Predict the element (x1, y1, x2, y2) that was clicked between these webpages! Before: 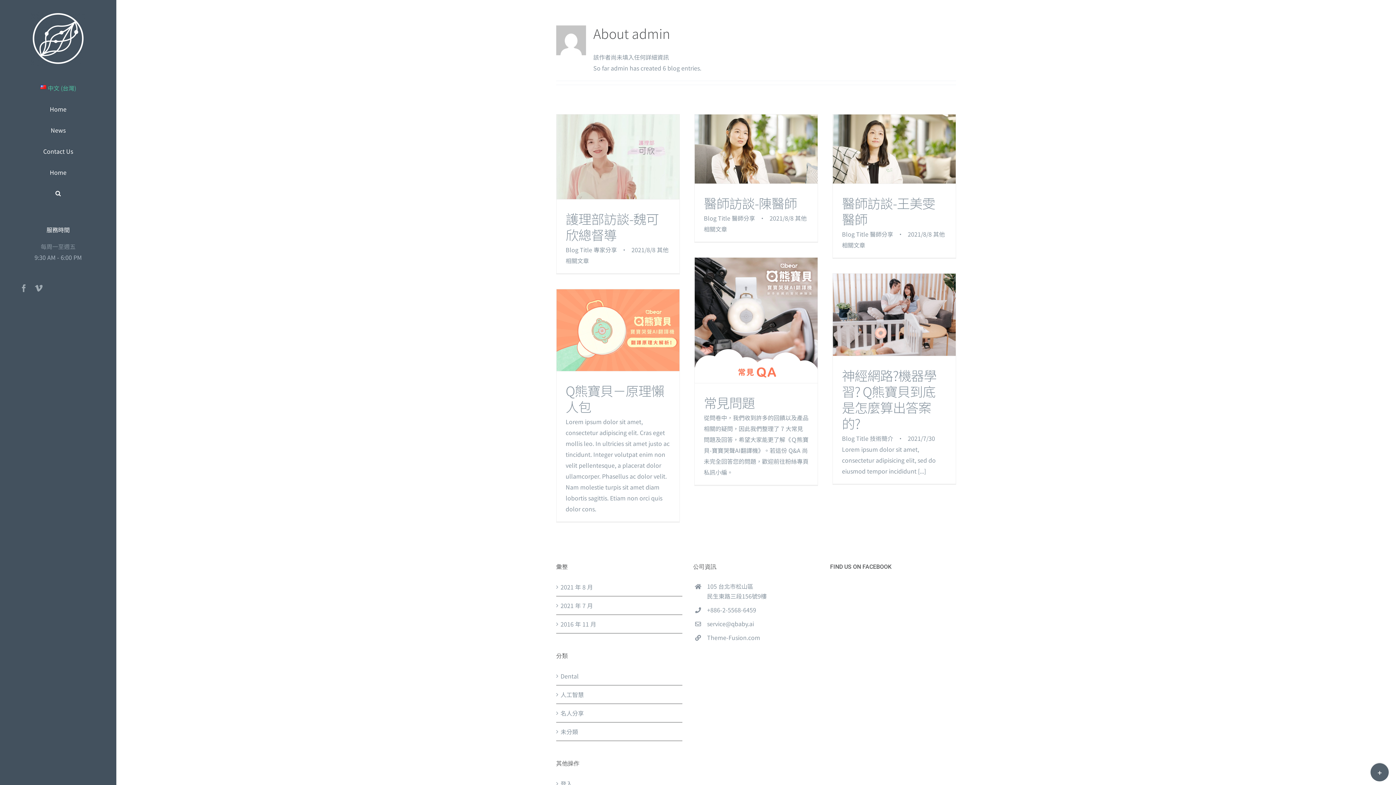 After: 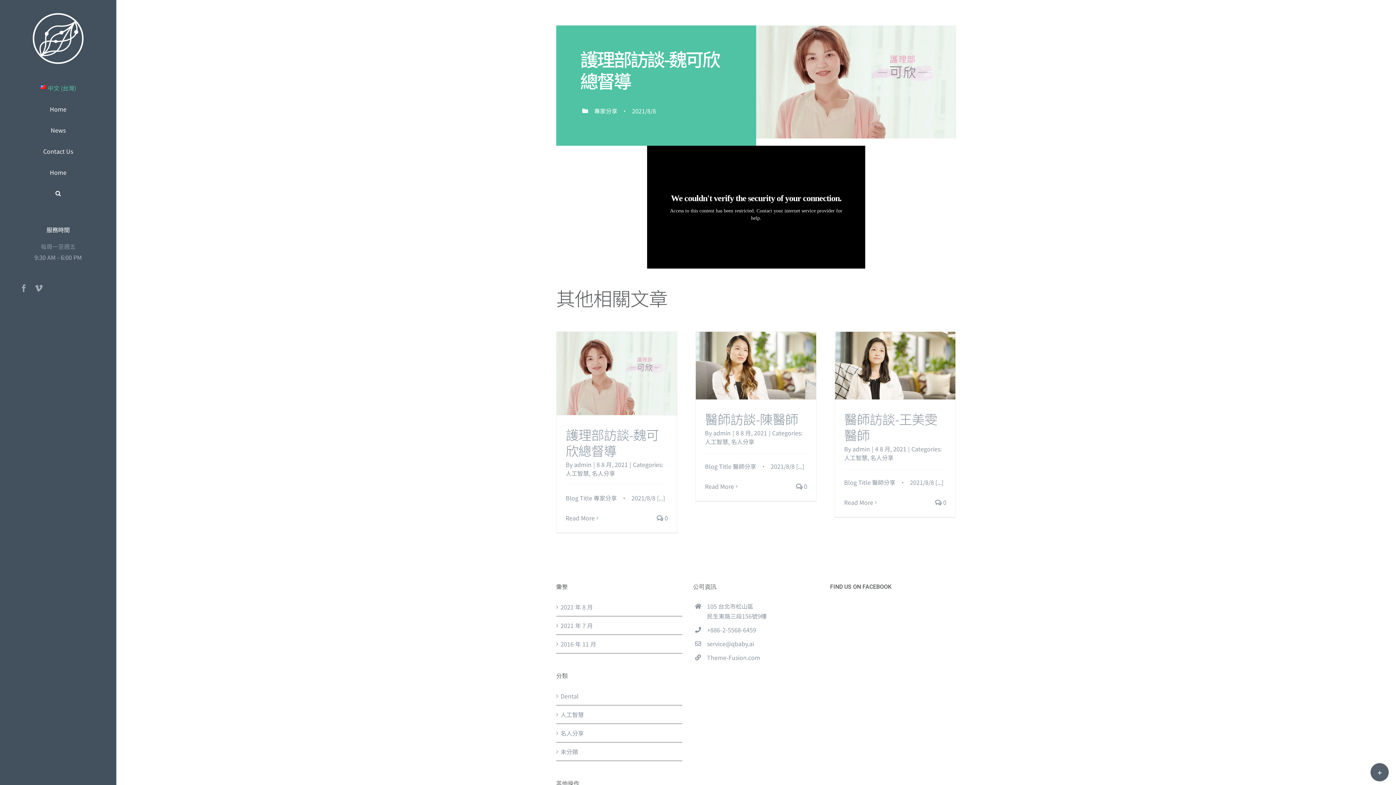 Action: bbox: (610, 148, 626, 165) label: 護理部訪談-魏可欣總督導